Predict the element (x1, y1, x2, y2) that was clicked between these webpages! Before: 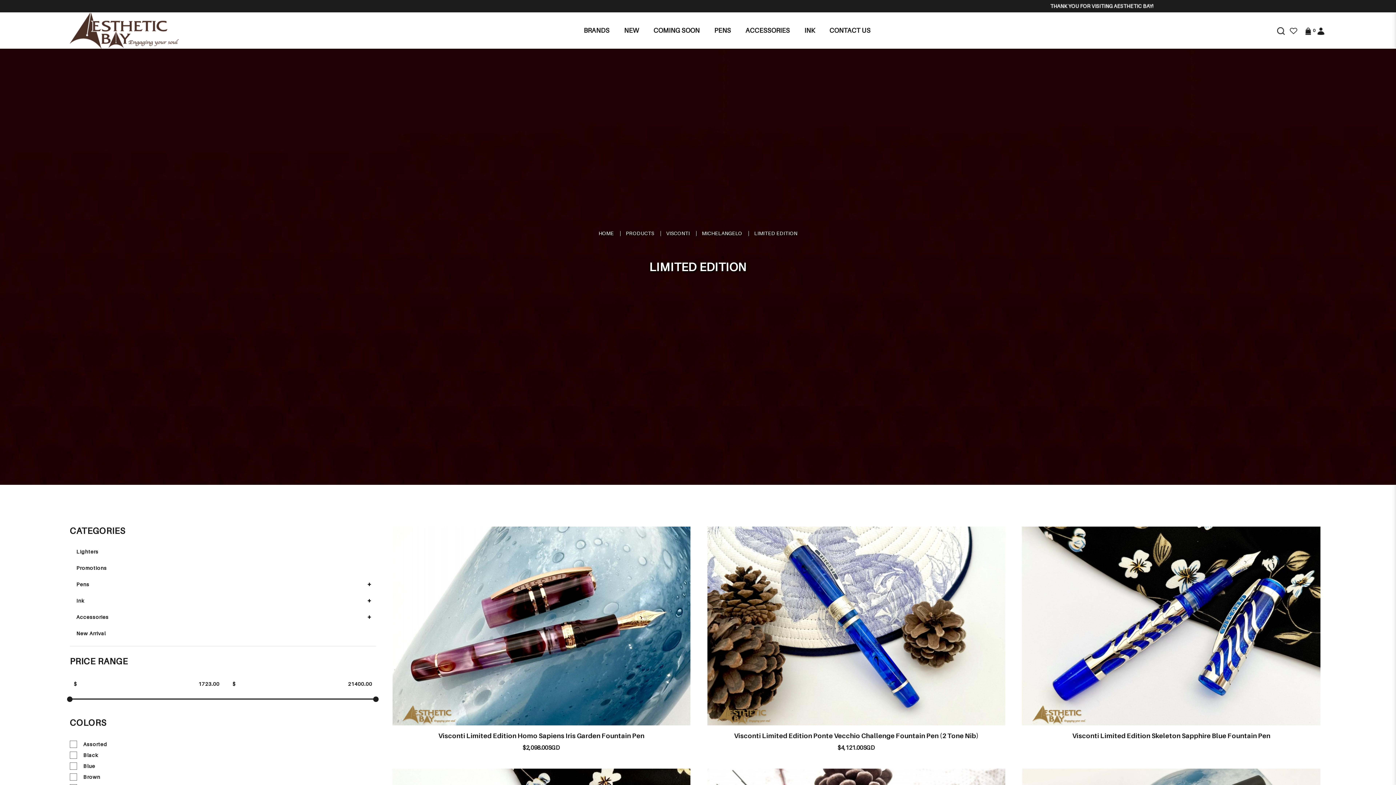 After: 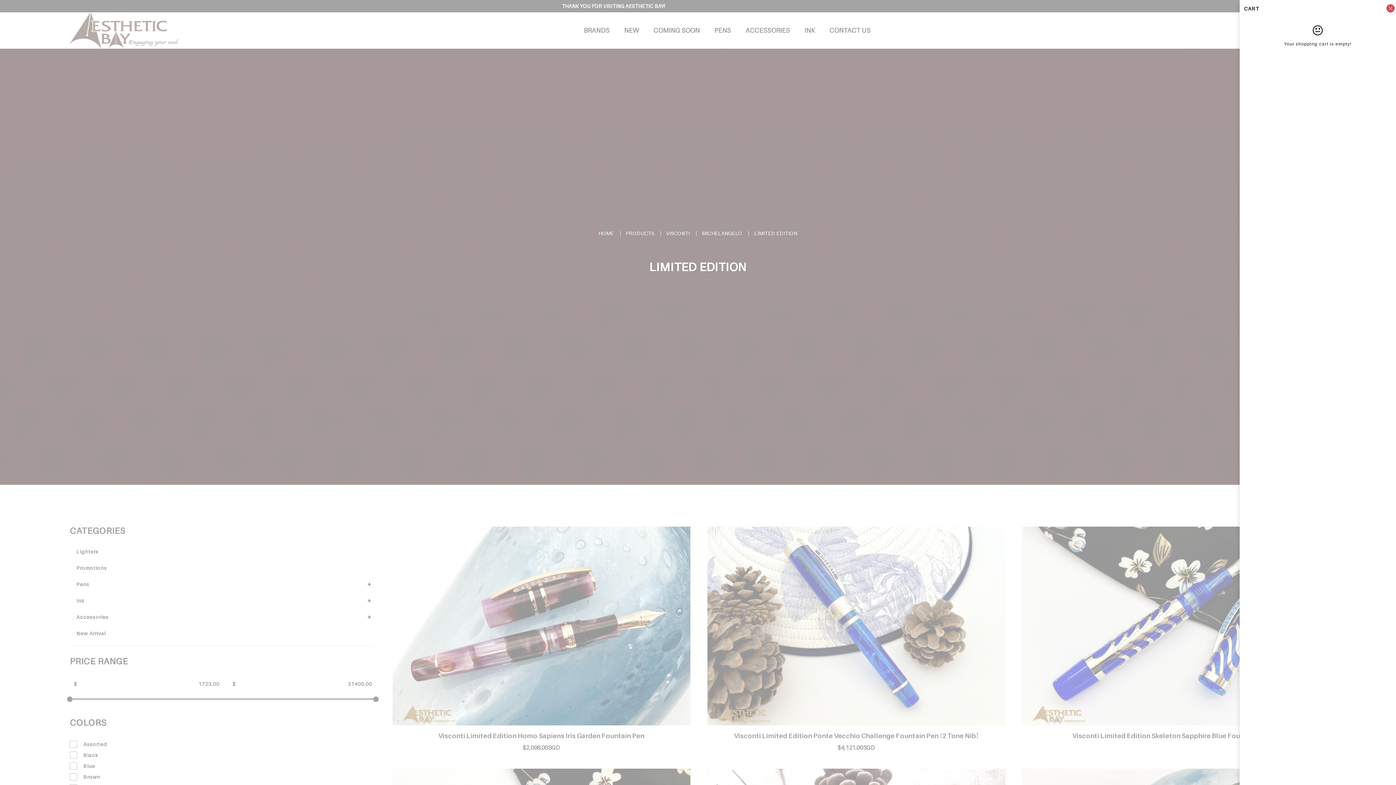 Action: label: 0 bbox: (1301, 26, 1316, 34)